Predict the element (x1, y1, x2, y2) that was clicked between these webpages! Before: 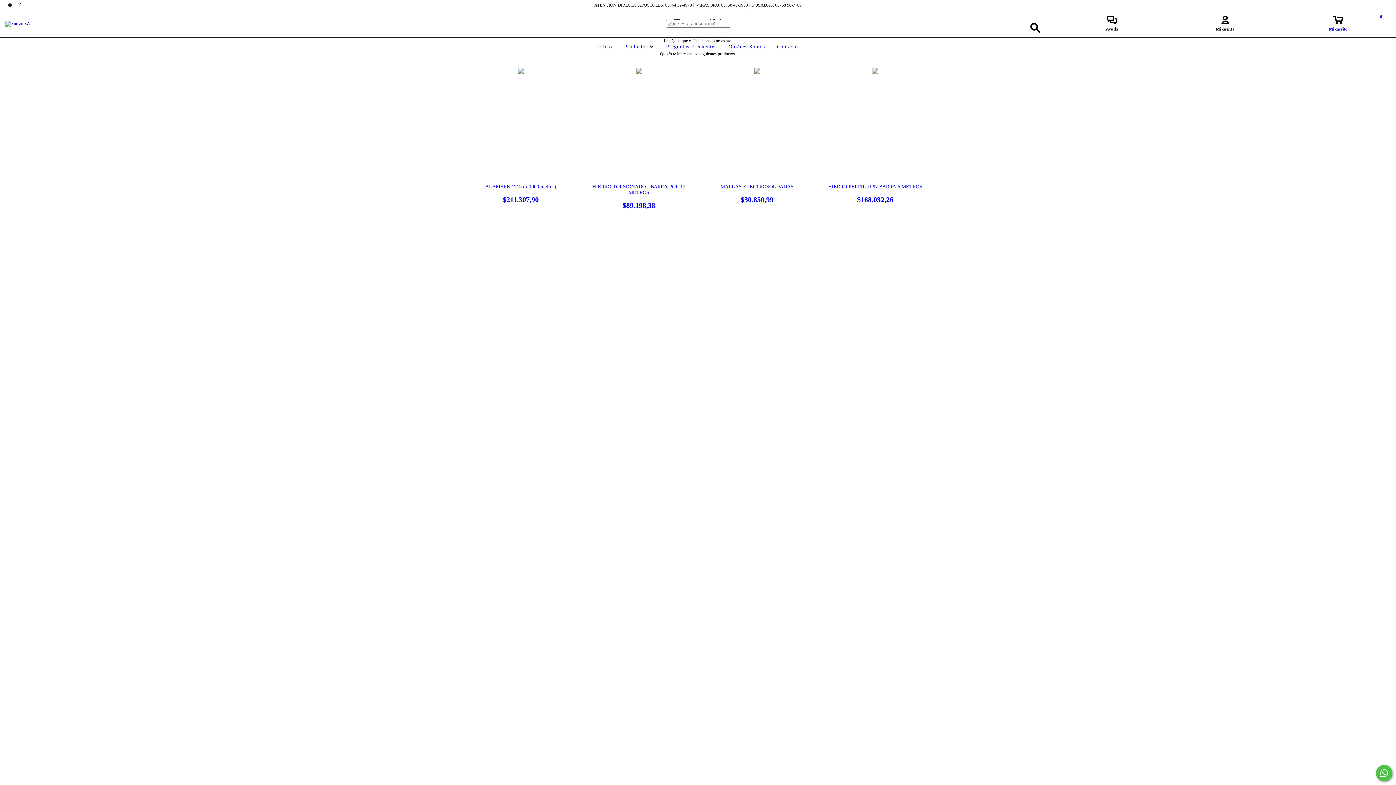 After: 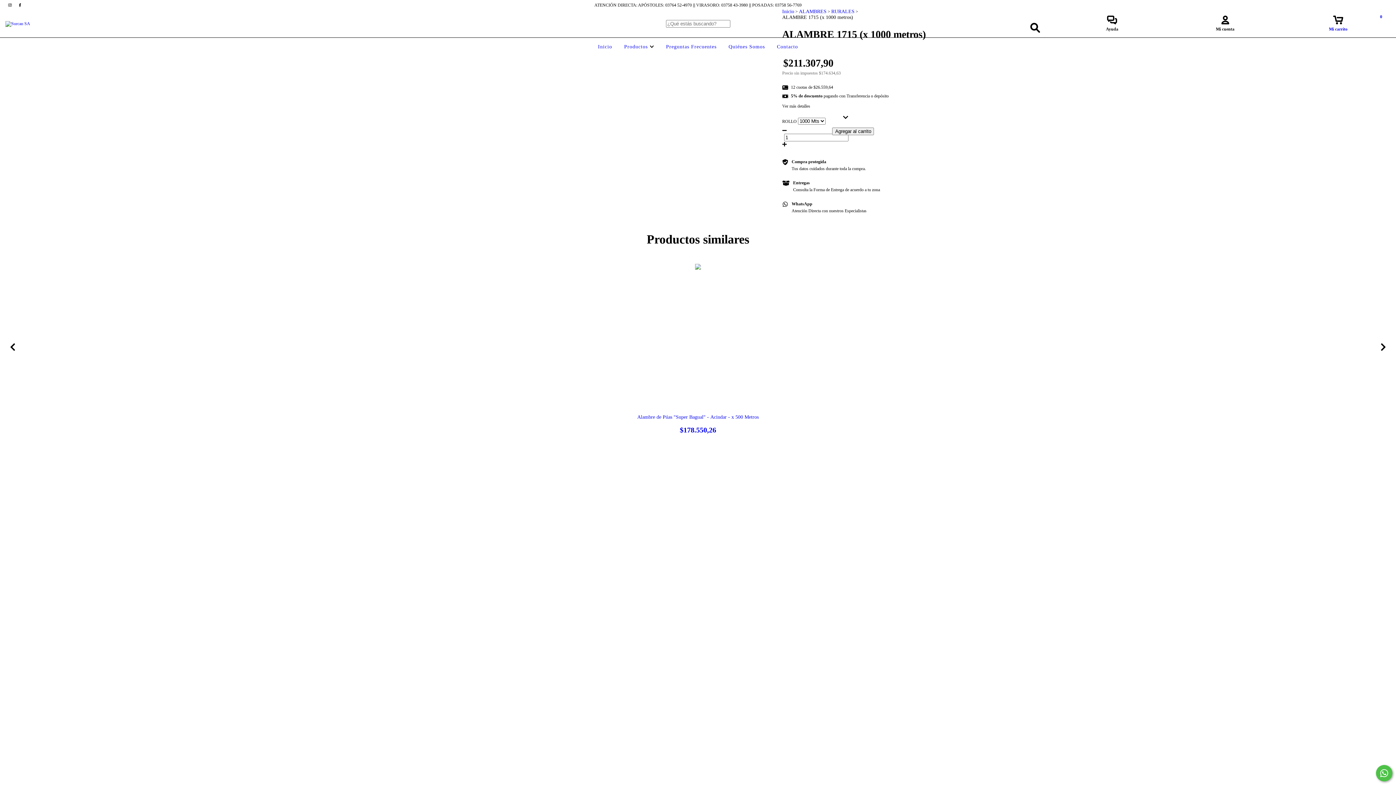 Action: label: ALAMBRE 1715 (x 1000 metros) bbox: (468, 184, 573, 204)